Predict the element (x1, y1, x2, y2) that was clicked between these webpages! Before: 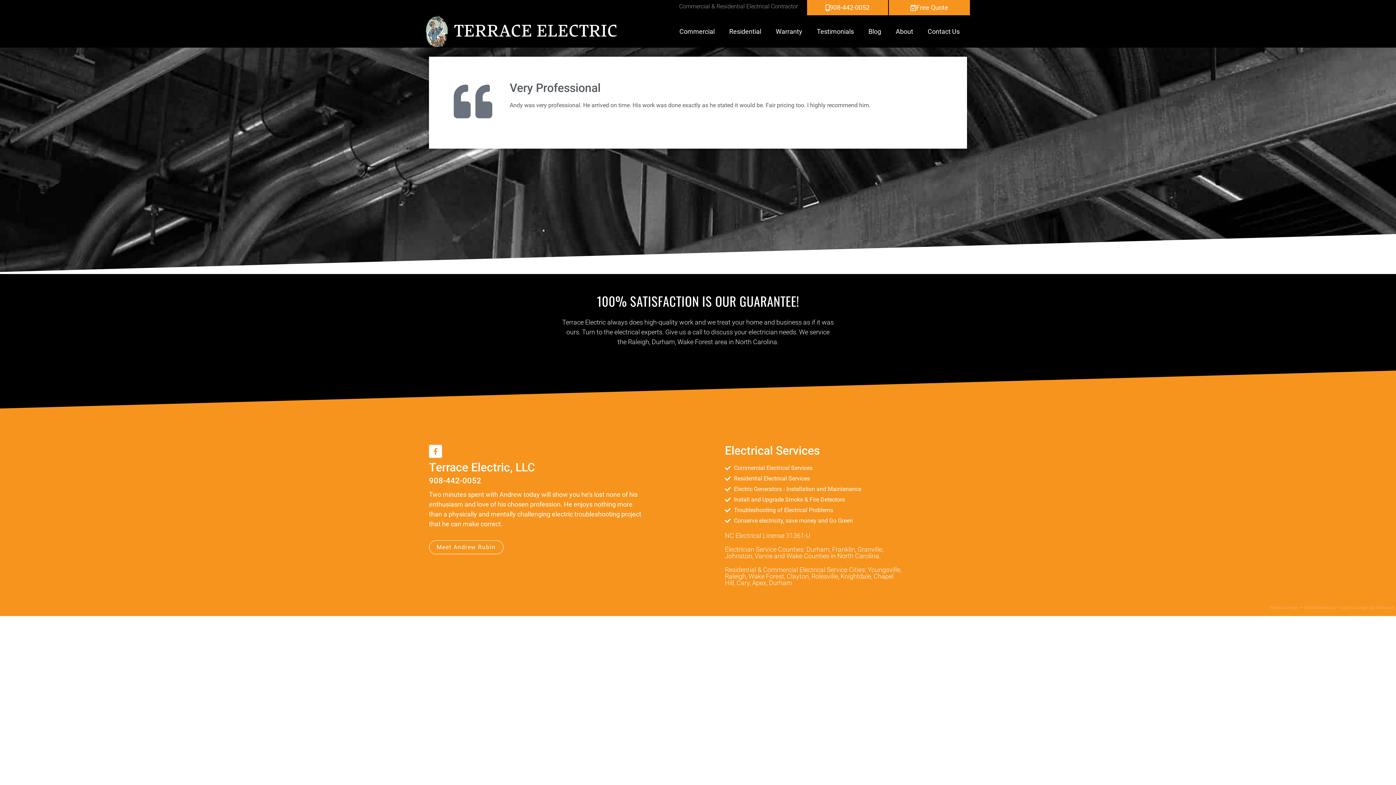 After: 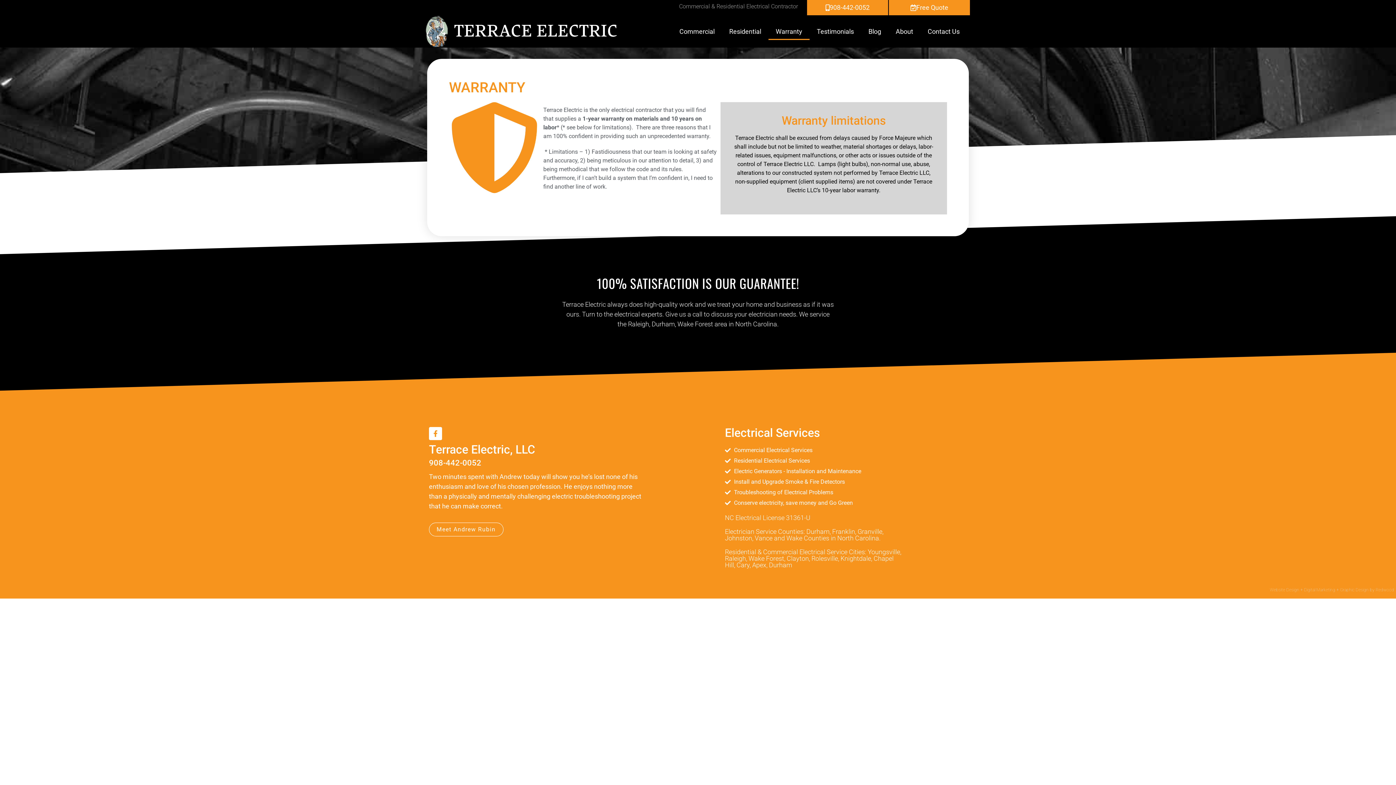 Action: label: Warranty bbox: (768, 23, 809, 39)